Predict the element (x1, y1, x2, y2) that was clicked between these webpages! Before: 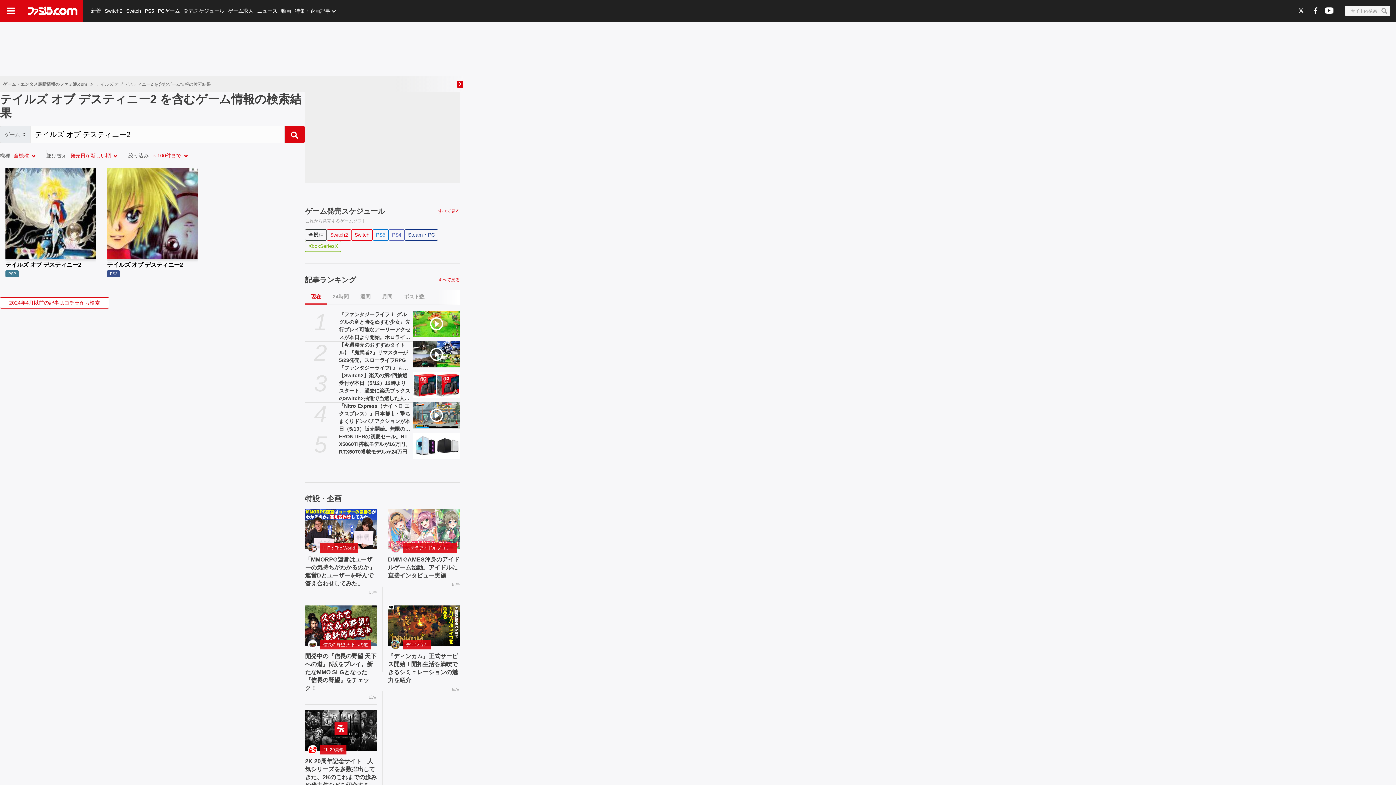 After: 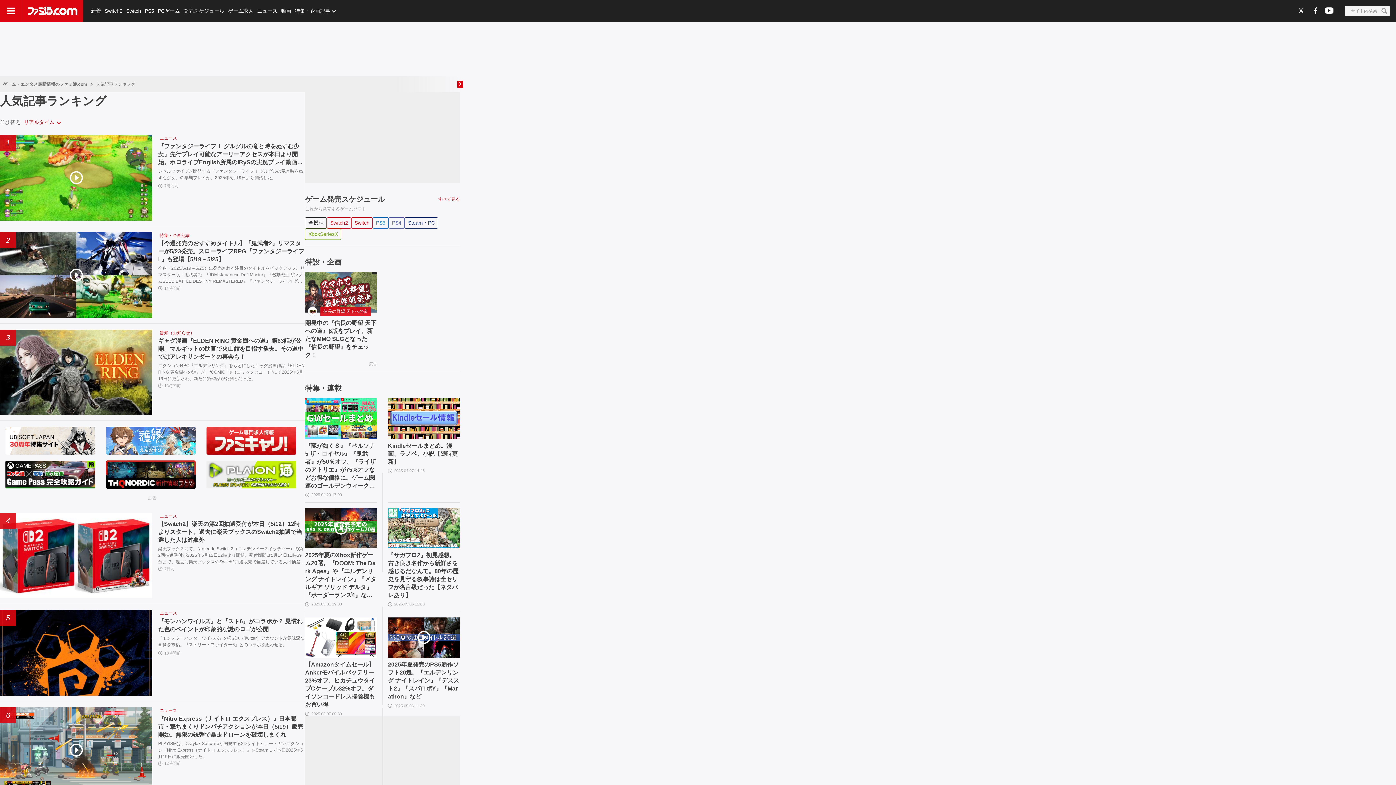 Action: bbox: (305, 275, 356, 284) label: 記事ランキング